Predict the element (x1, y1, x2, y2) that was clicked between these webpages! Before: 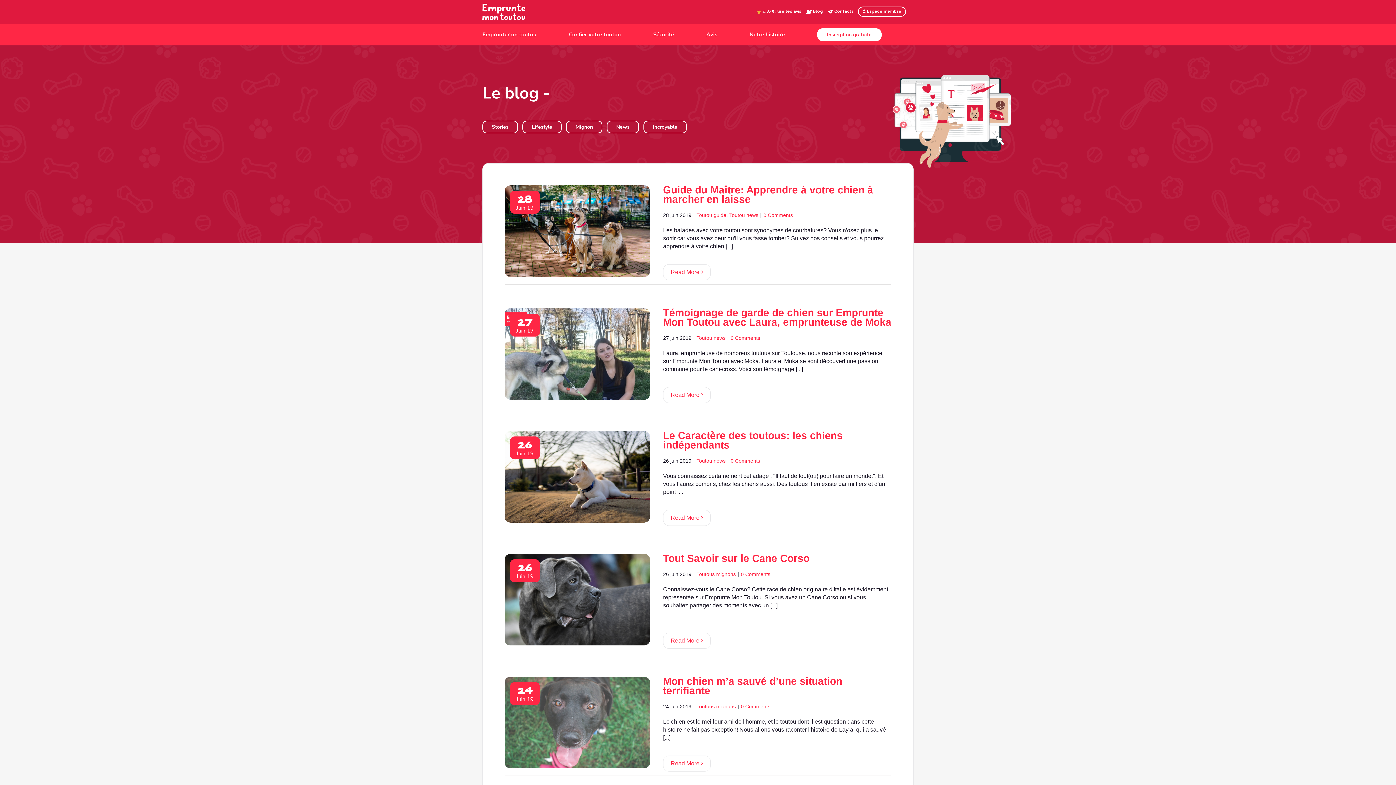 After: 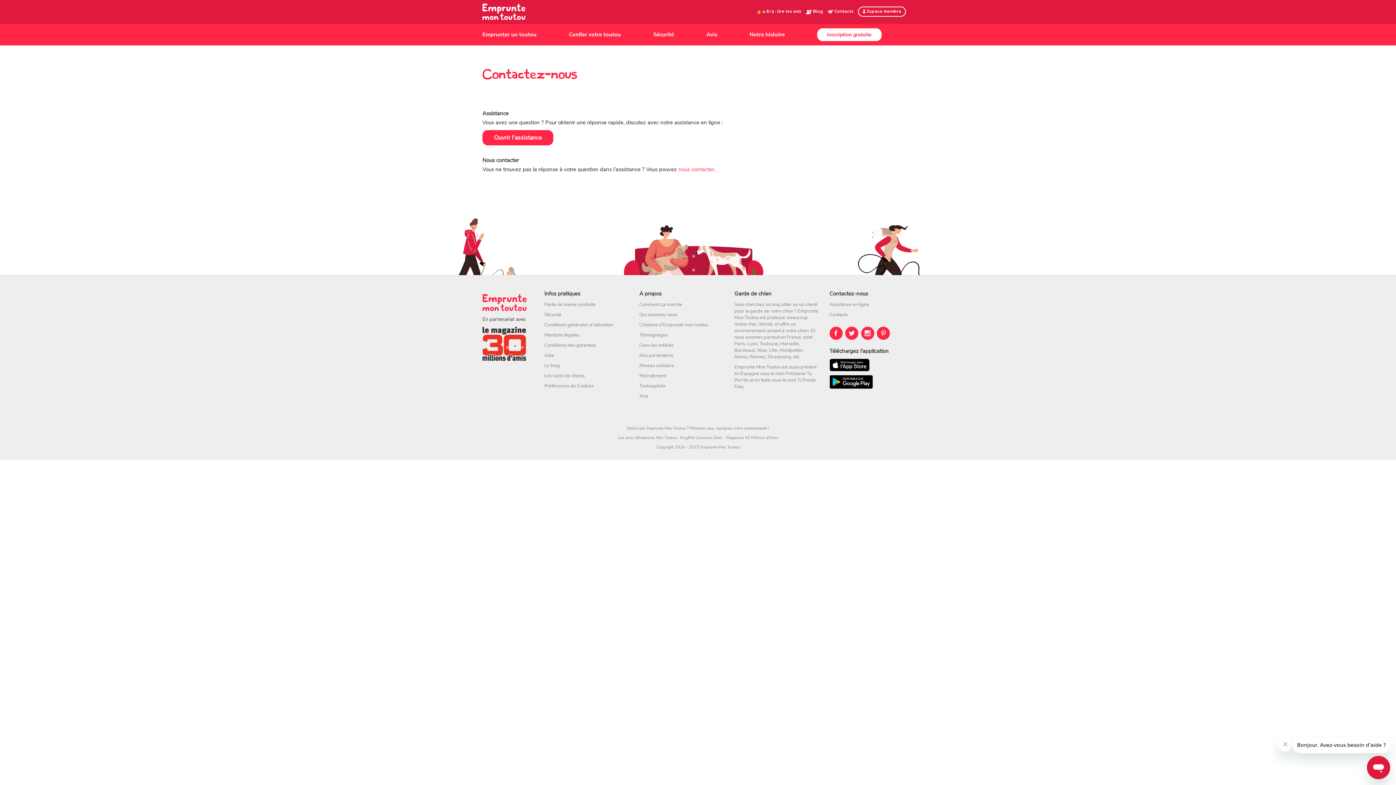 Action: label: Contacts bbox: (834, 9, 853, 13)